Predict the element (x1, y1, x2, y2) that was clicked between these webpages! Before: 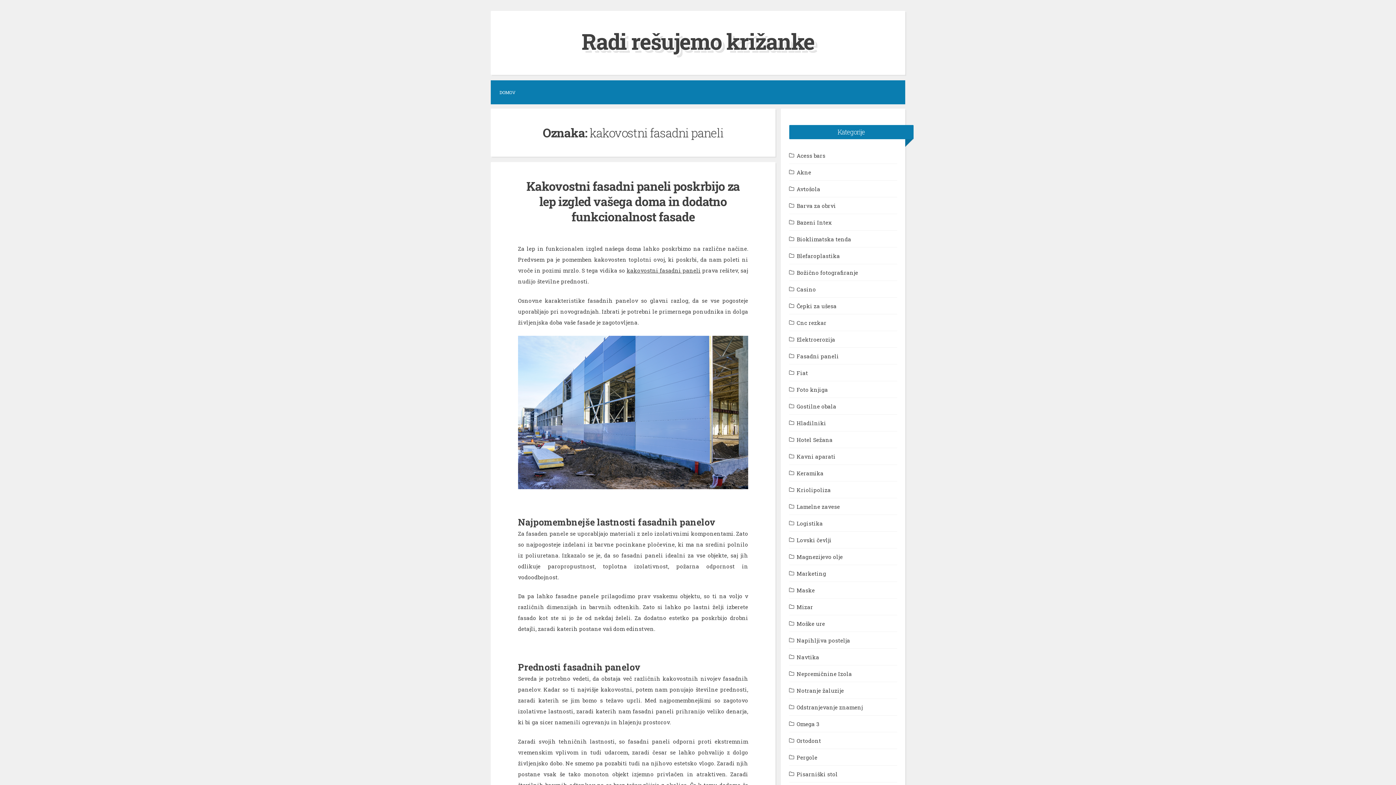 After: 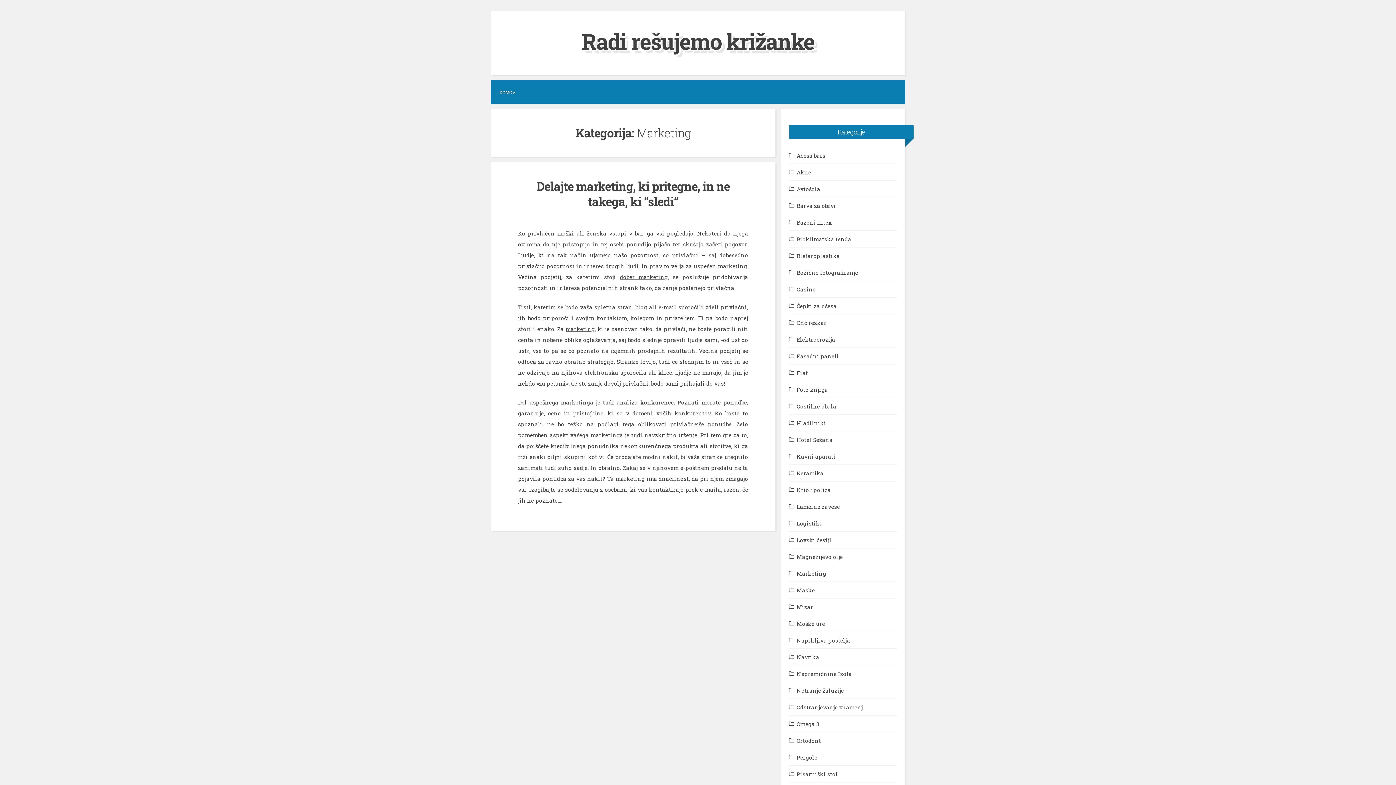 Action: bbox: (796, 568, 826, 579) label: Marketing